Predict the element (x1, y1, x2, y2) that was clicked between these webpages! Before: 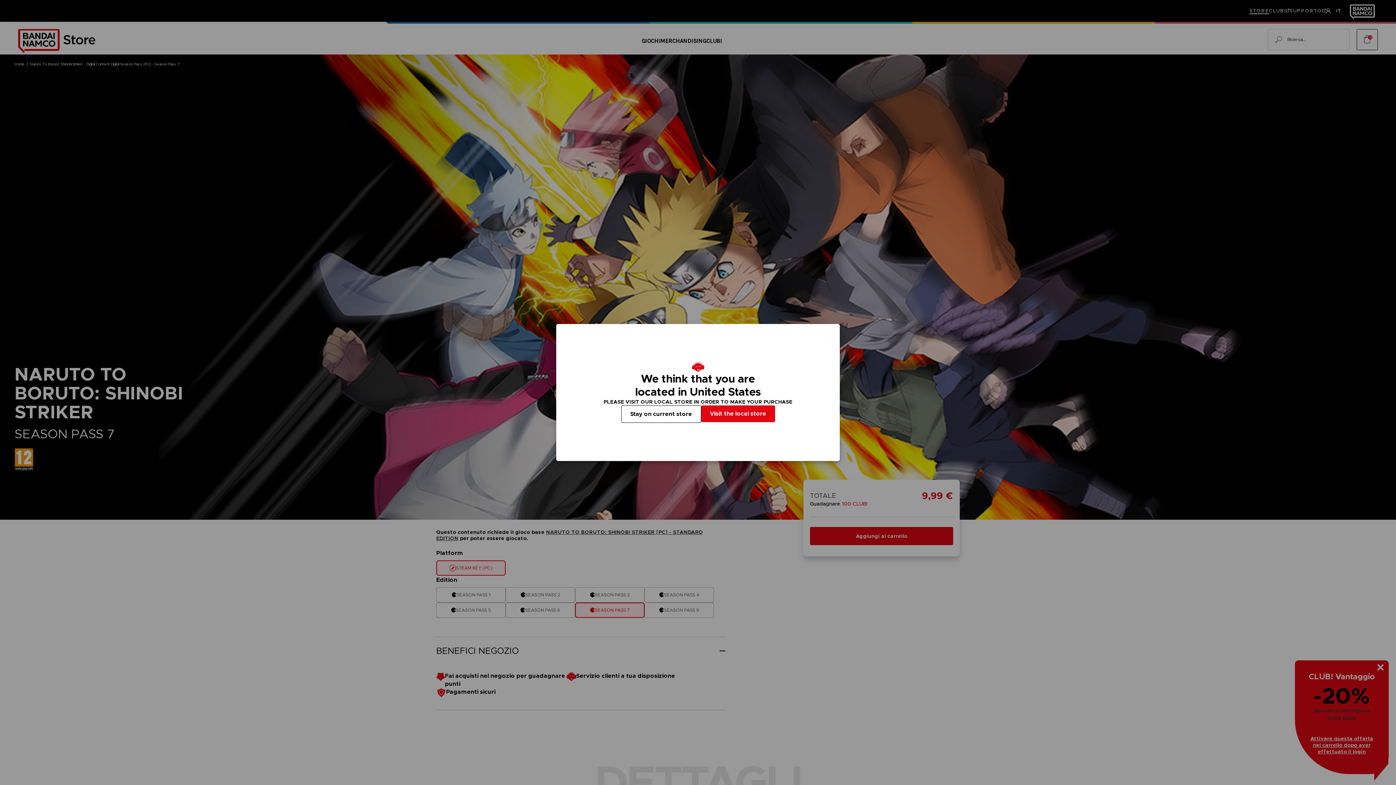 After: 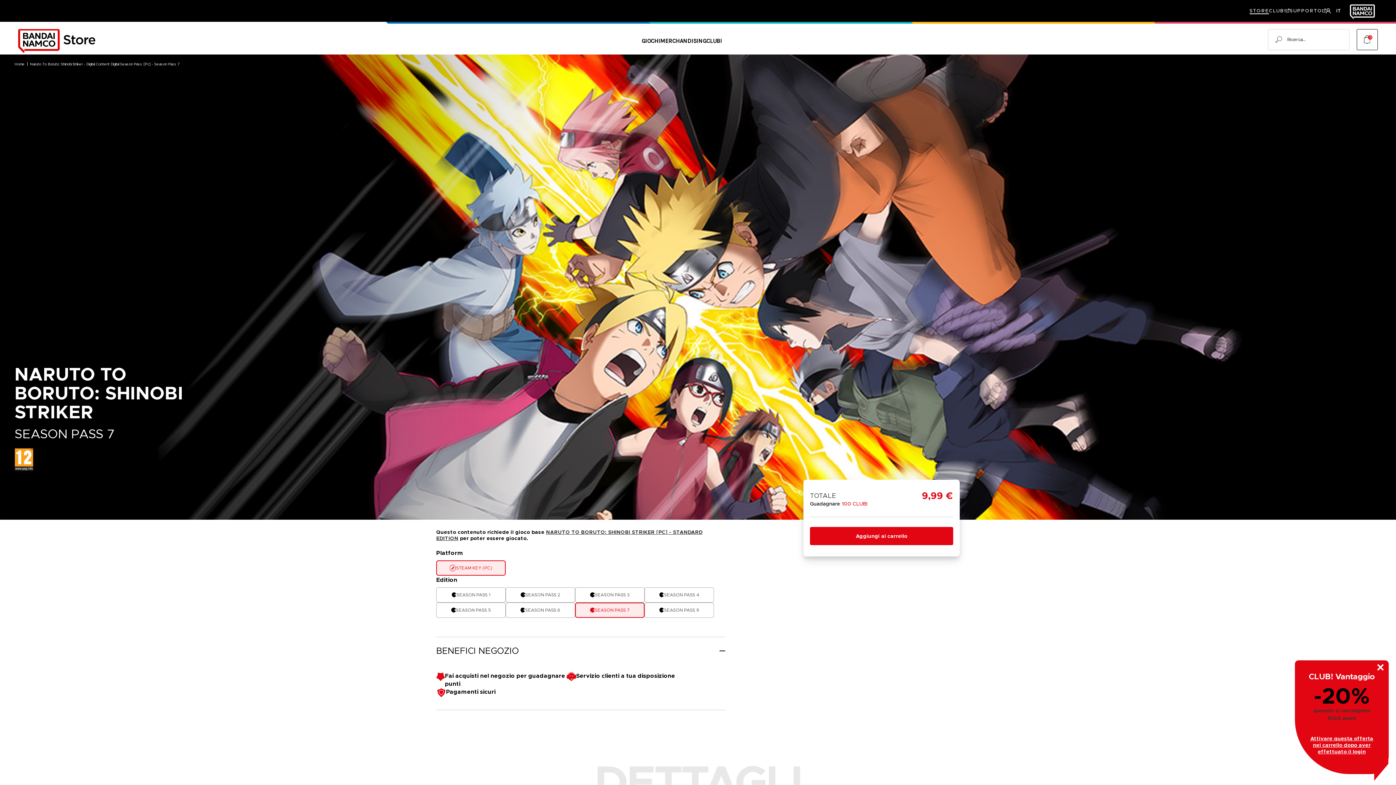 Action: label: Stay on current store bbox: (621, 405, 701, 423)